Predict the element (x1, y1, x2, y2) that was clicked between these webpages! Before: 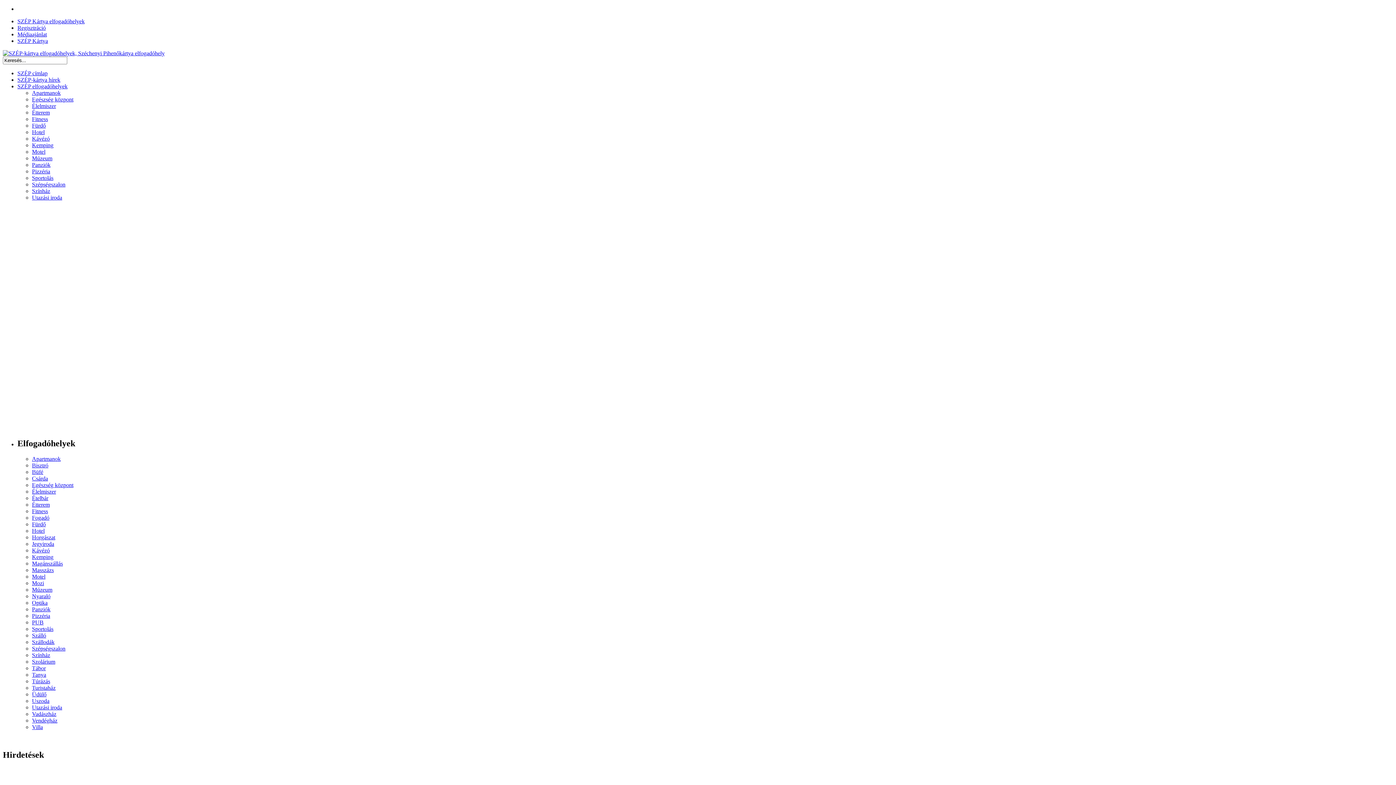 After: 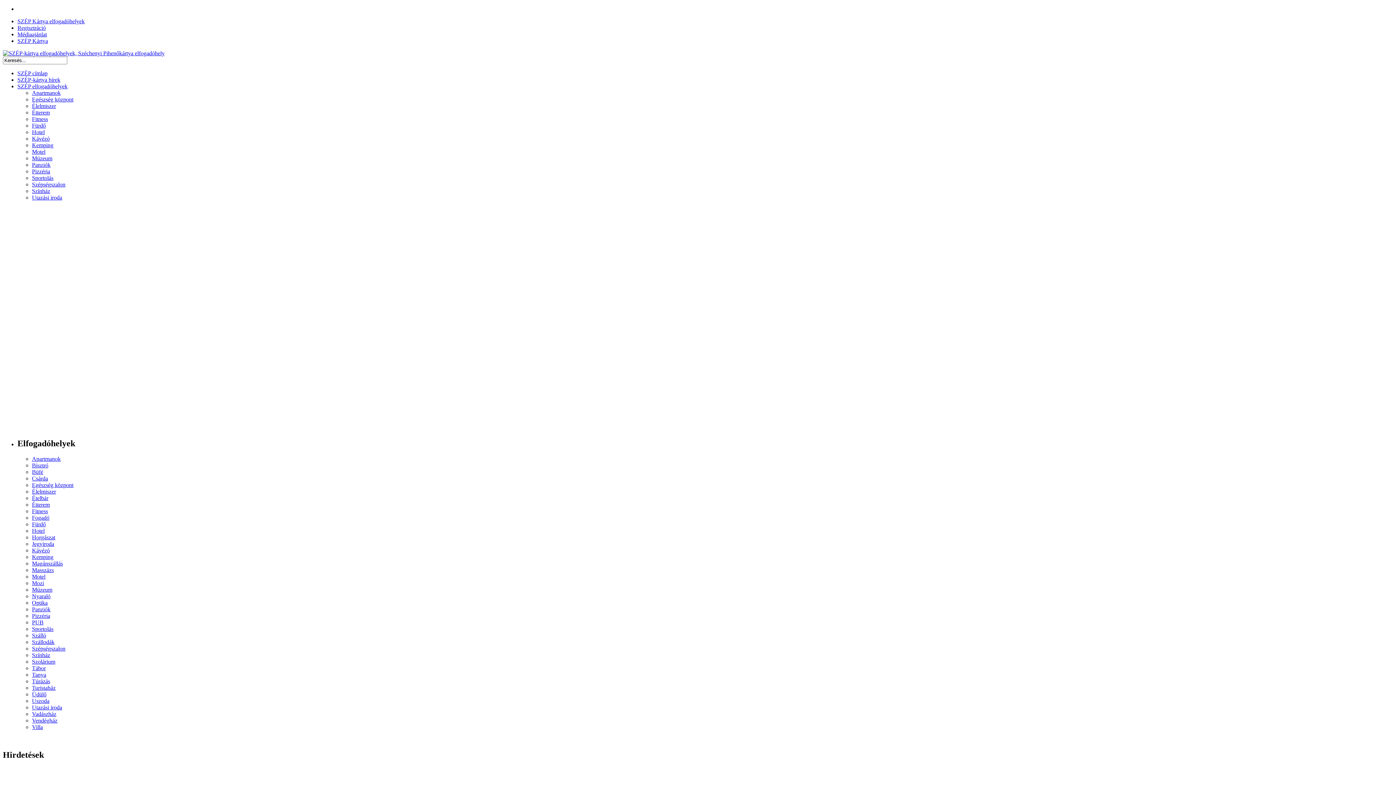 Action: bbox: (32, 554, 53, 560) label: Kemping